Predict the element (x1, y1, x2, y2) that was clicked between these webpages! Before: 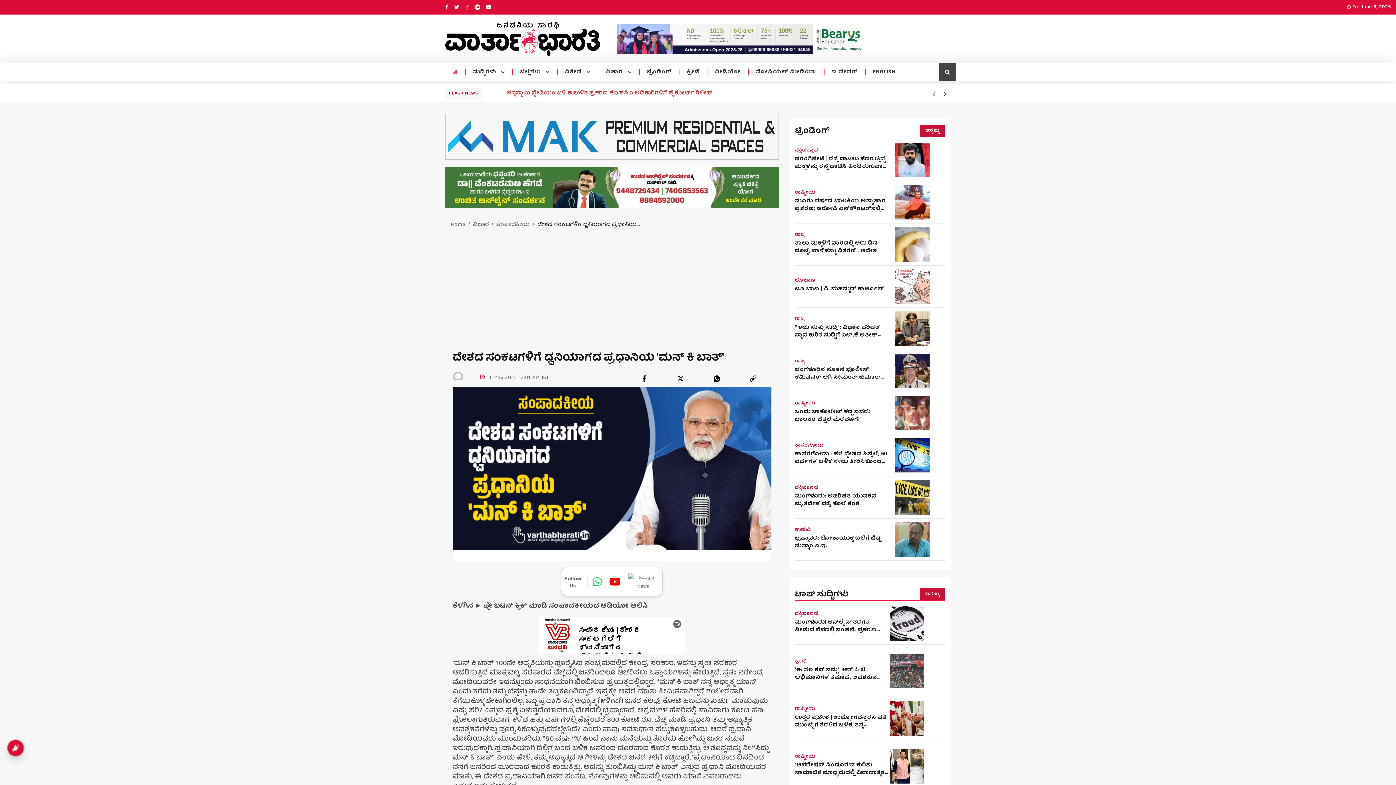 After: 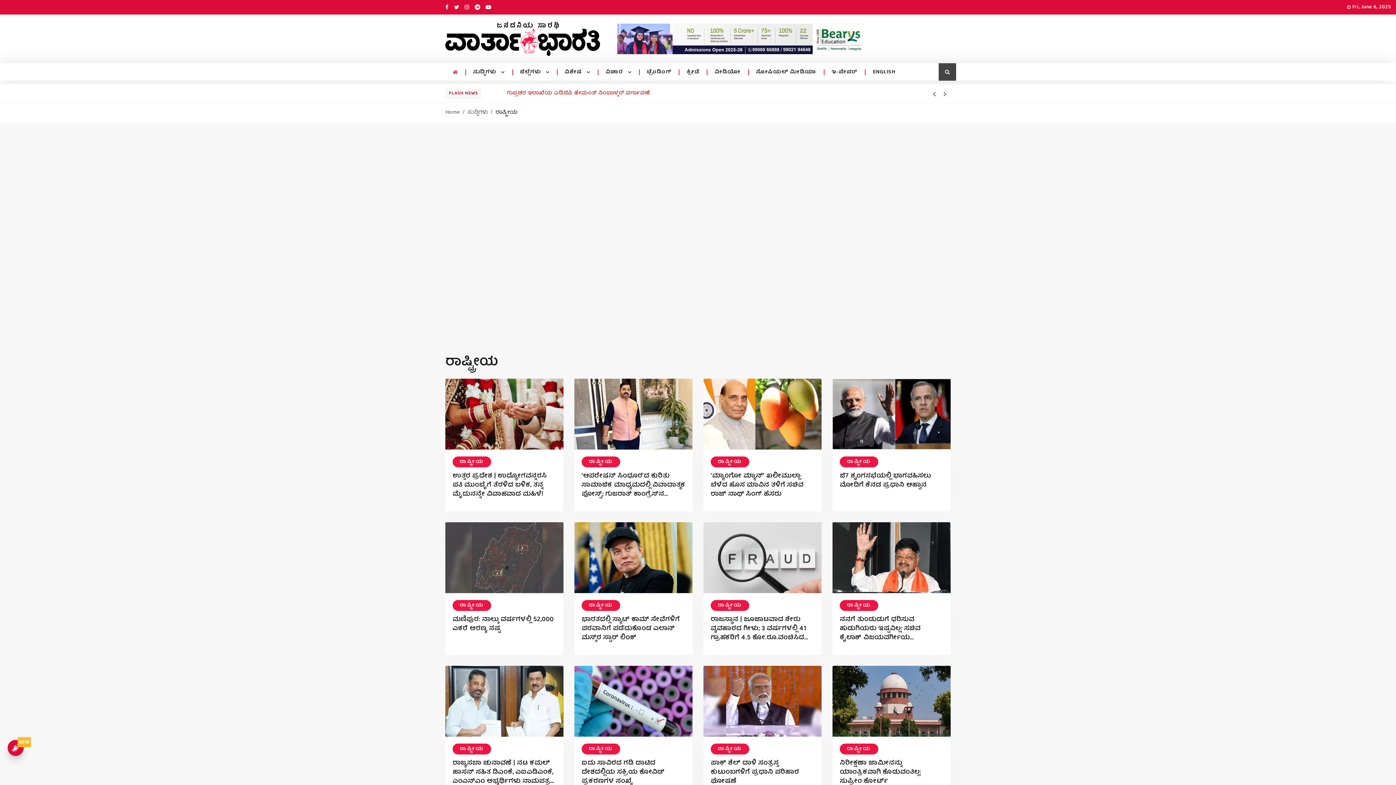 Action: label: ರಾಷ್ಟ್ರೀಯ bbox: (795, 400, 815, 406)